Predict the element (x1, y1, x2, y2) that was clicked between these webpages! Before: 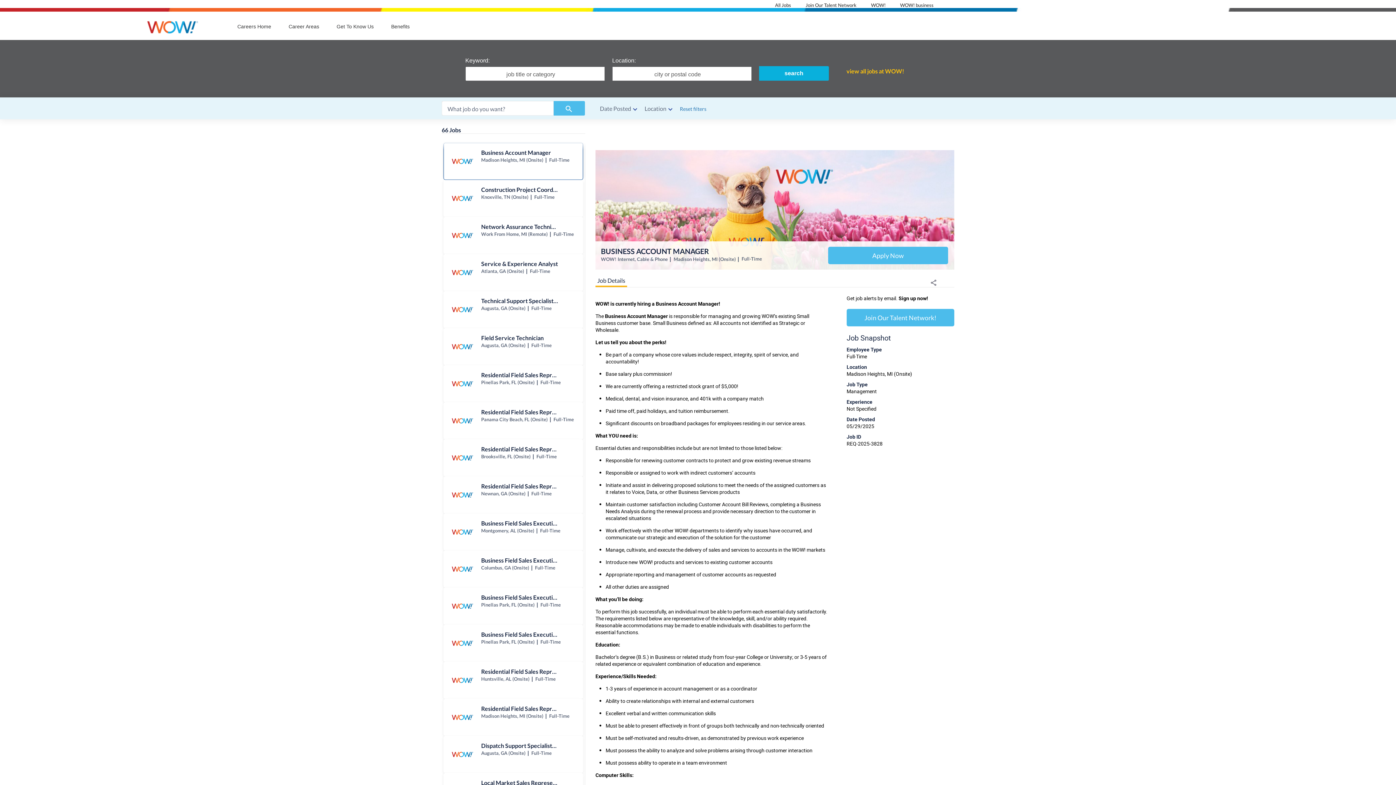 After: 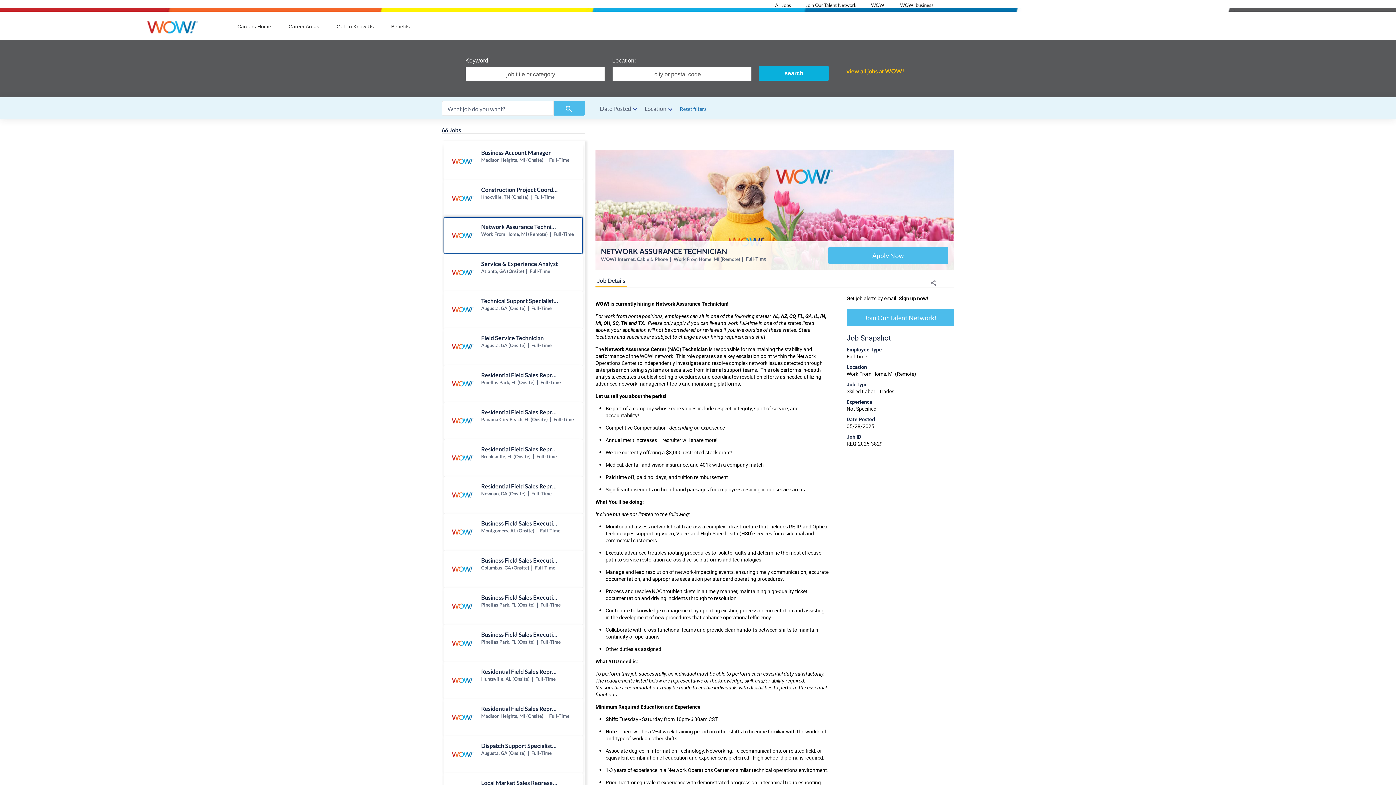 Action: bbox: (444, 217, 582, 253) label: Network Assurance Technician jobs in 